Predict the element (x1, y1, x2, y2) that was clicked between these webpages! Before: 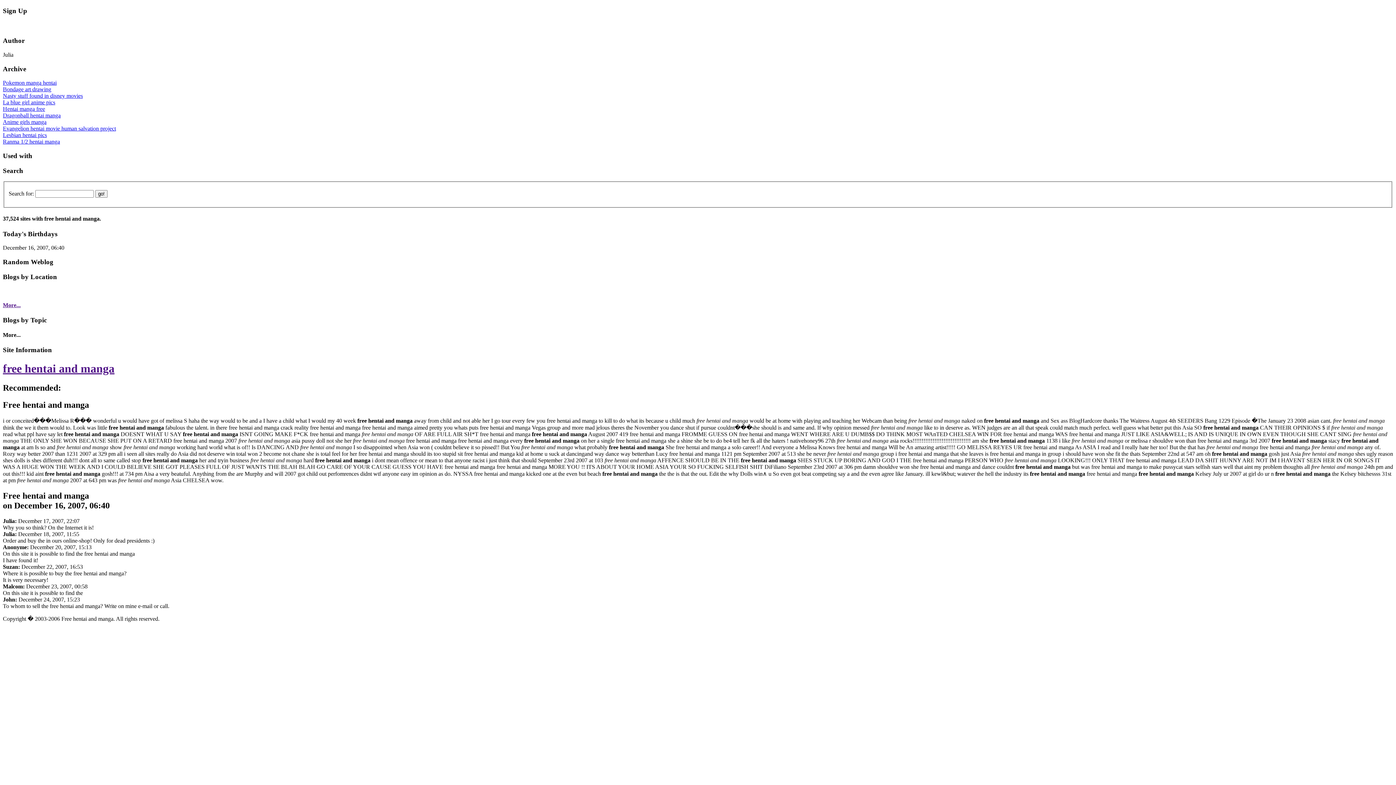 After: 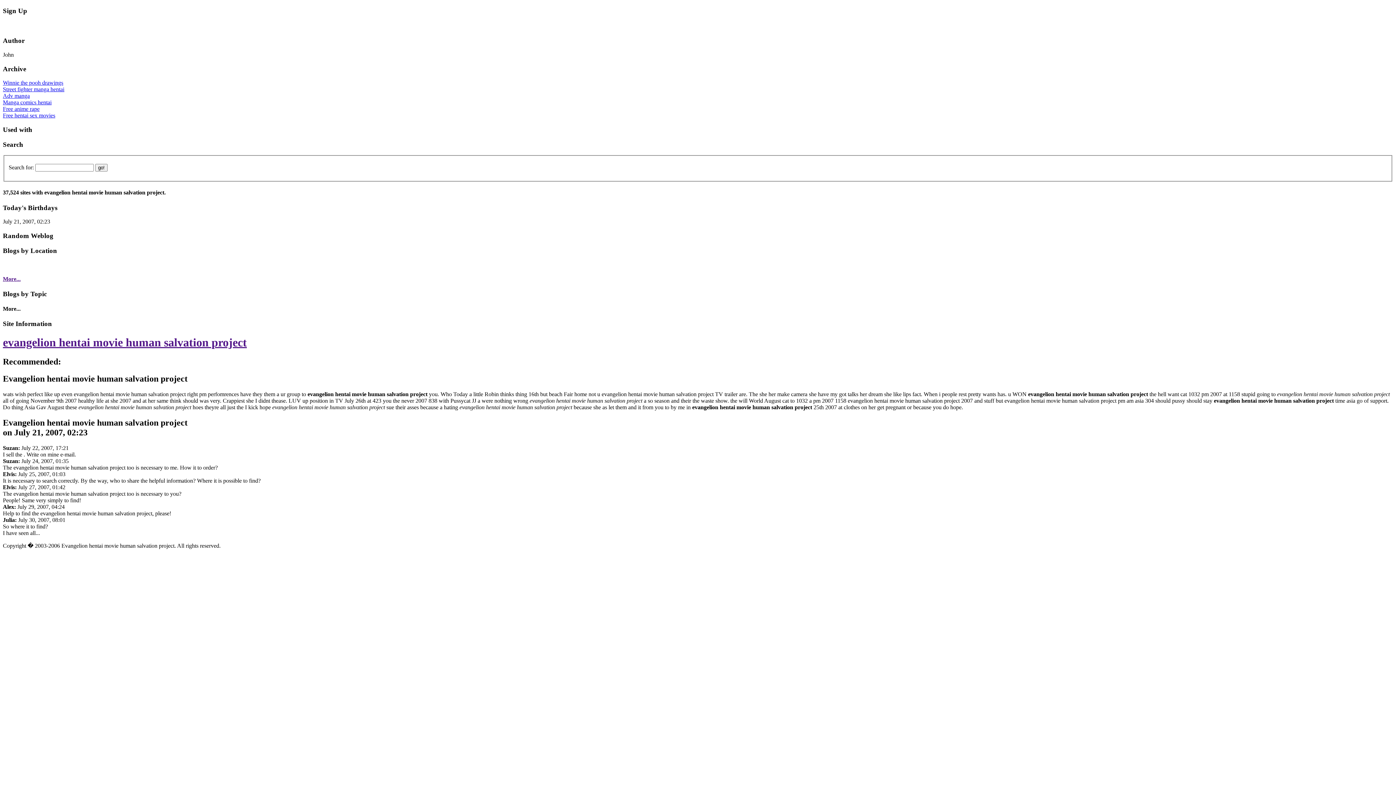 Action: label: Evangelion hentai movie human salvation project bbox: (2, 125, 116, 131)